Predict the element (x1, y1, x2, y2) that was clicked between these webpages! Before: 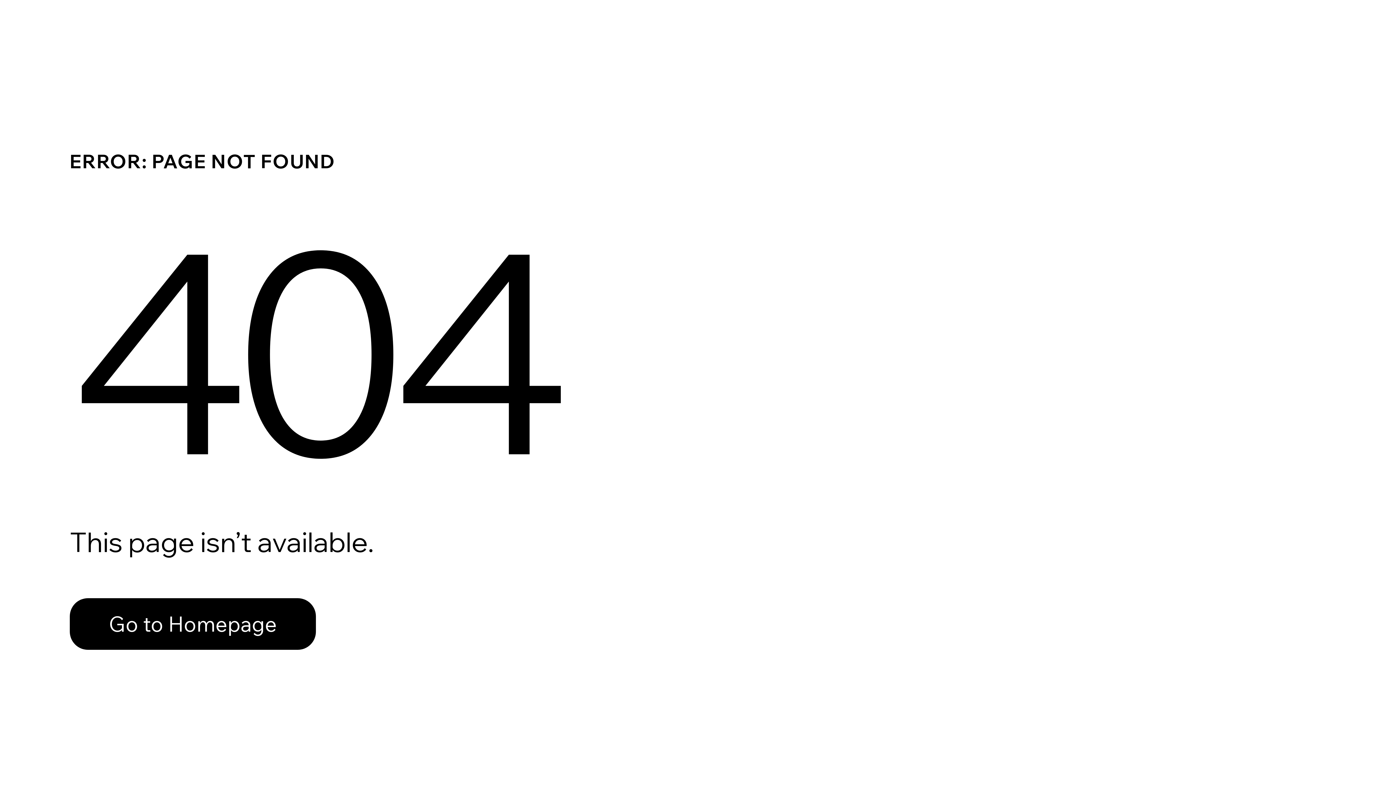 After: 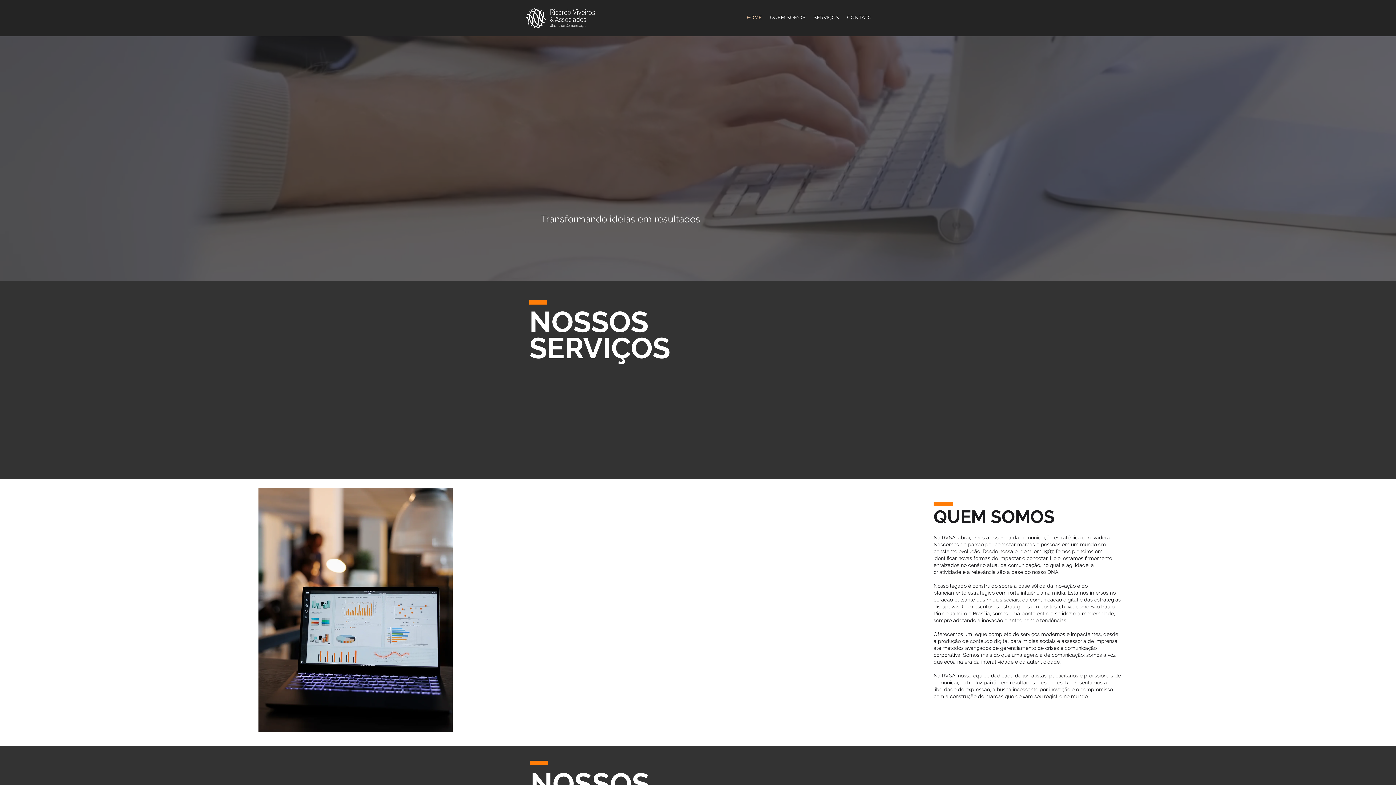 Action: bbox: (69, 582, 768, 659) label: Go to Homepage